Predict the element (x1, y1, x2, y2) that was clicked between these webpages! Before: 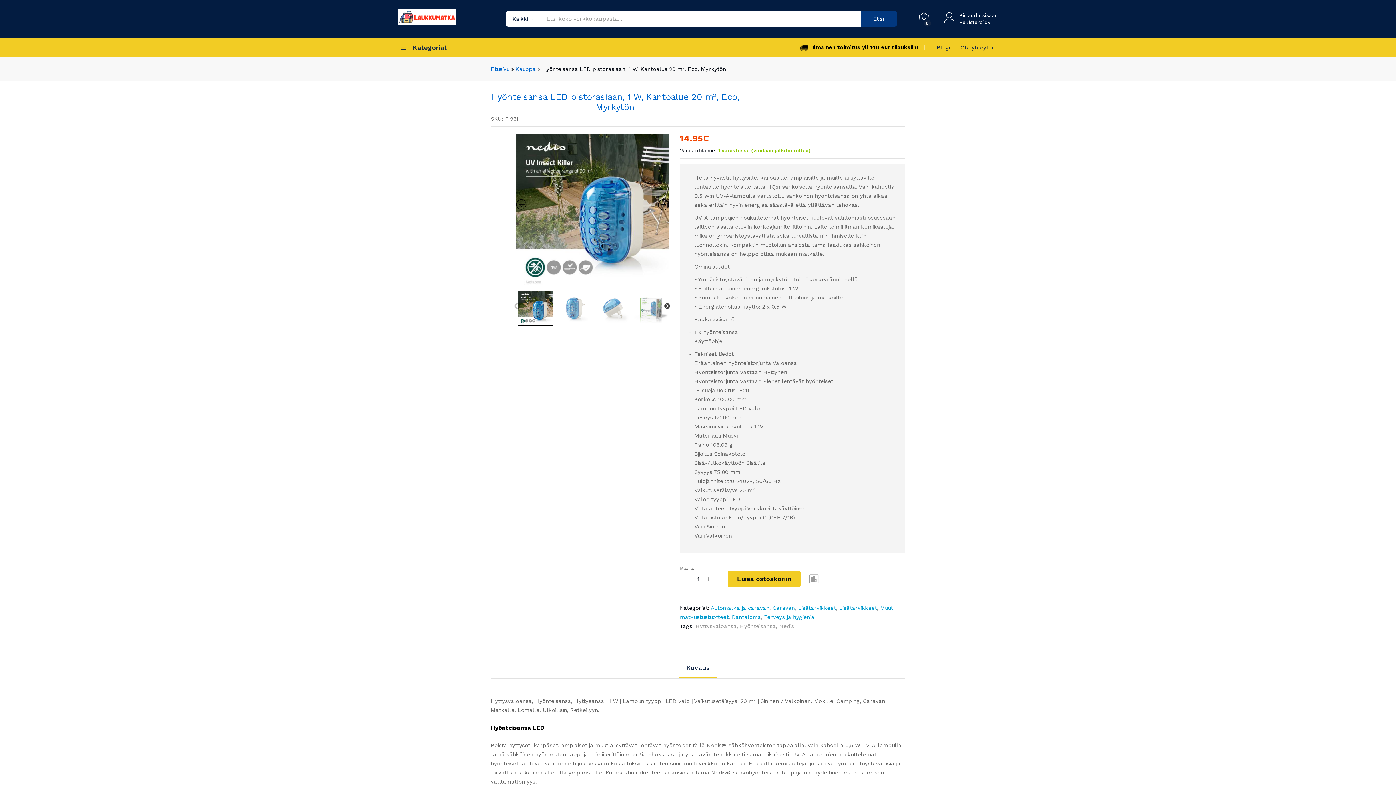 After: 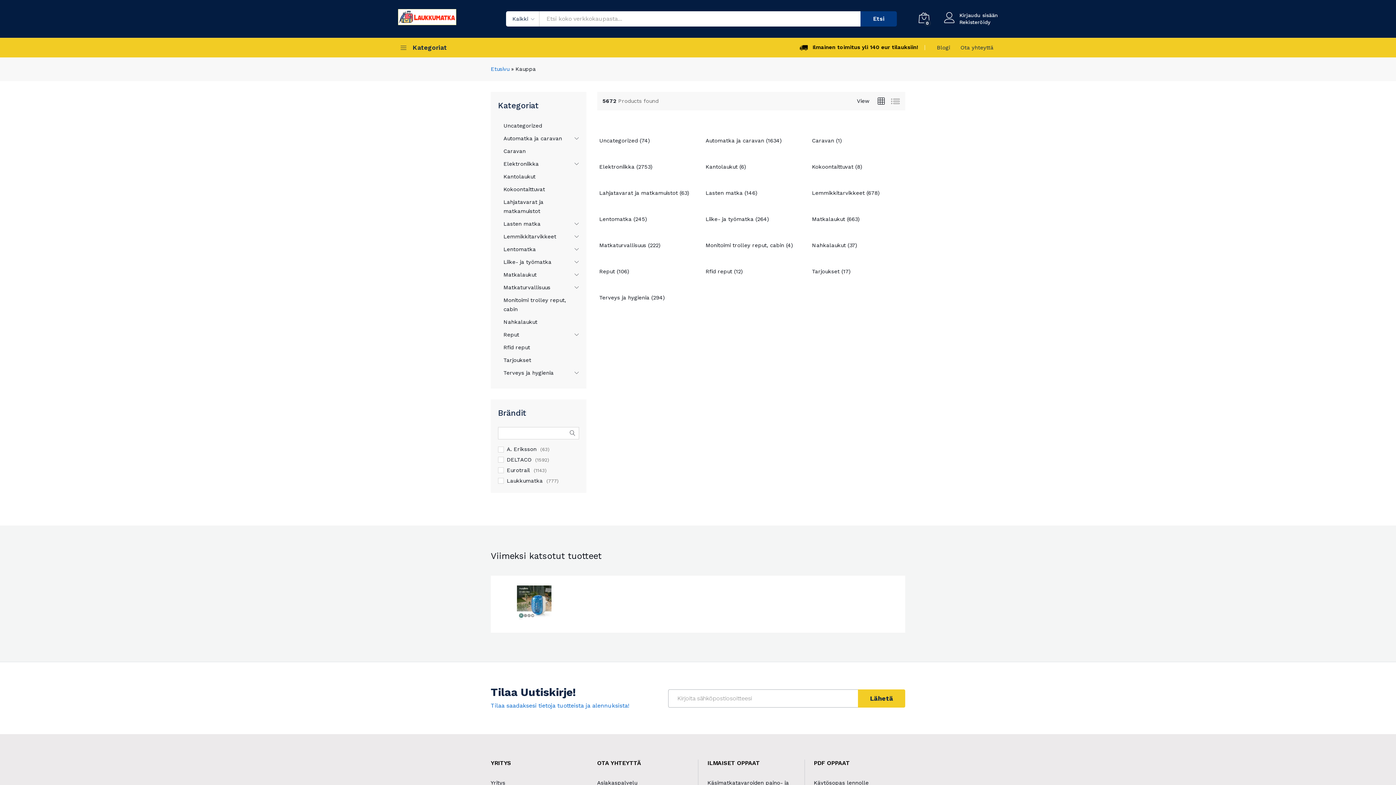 Action: bbox: (515, 65, 536, 72) label: Kauppa